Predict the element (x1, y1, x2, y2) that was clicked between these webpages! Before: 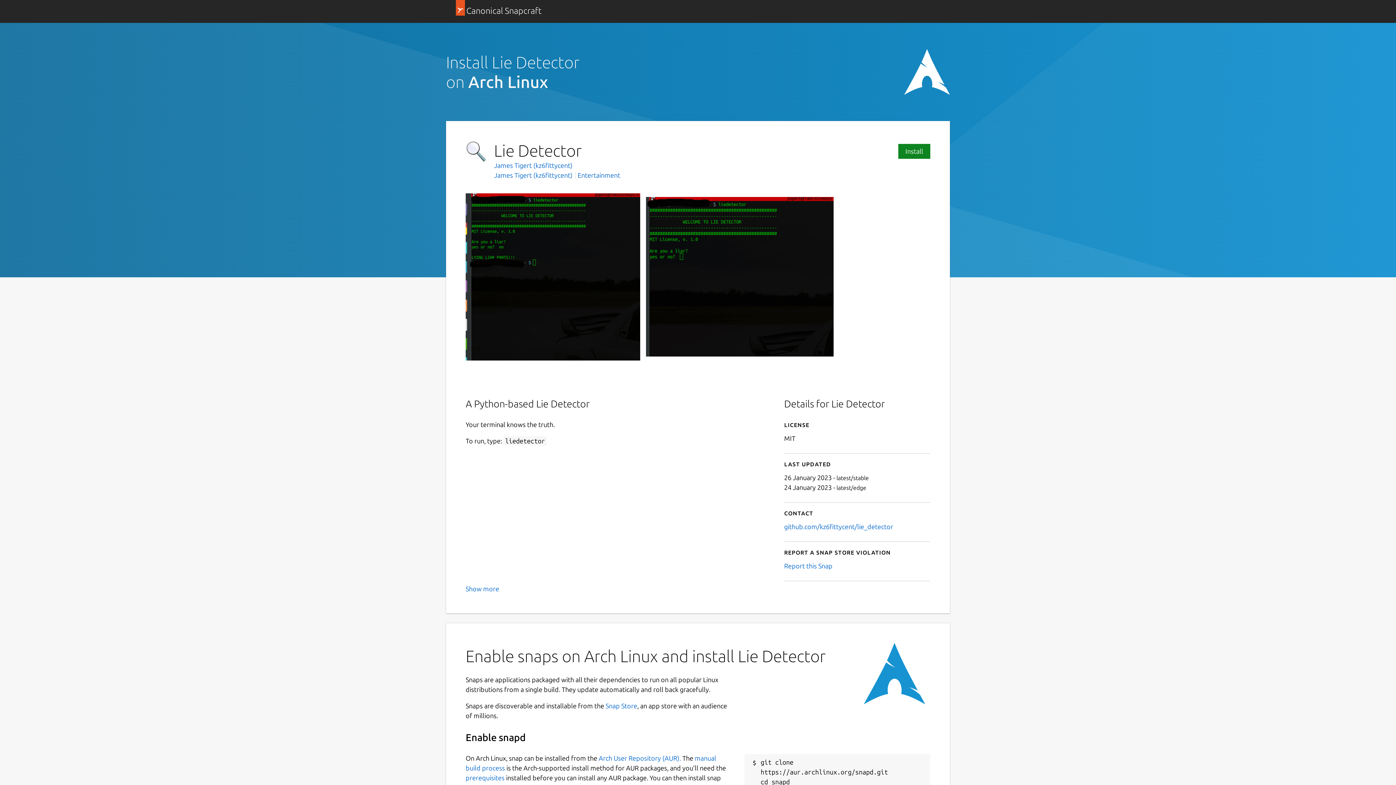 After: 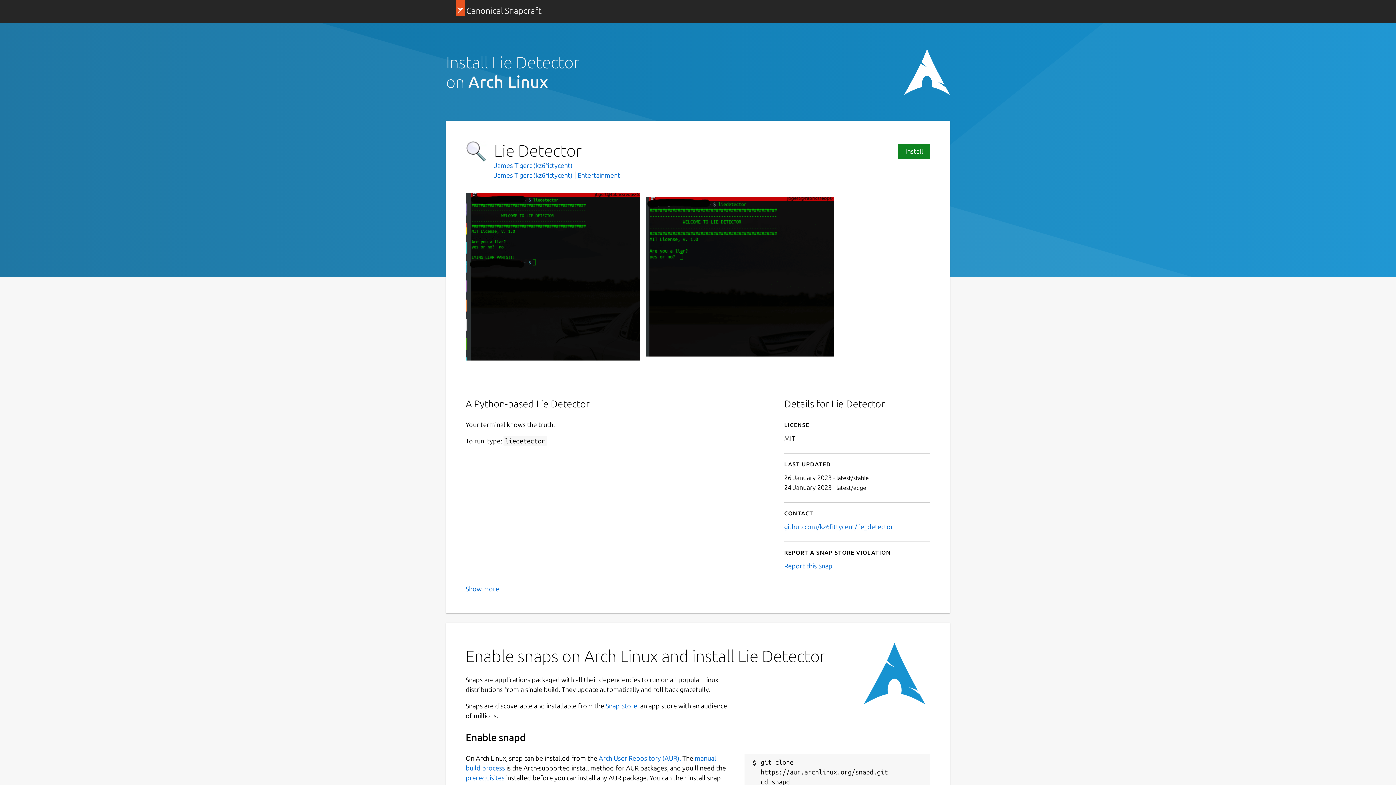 Action: bbox: (784, 562, 832, 569) label: Report this Snap